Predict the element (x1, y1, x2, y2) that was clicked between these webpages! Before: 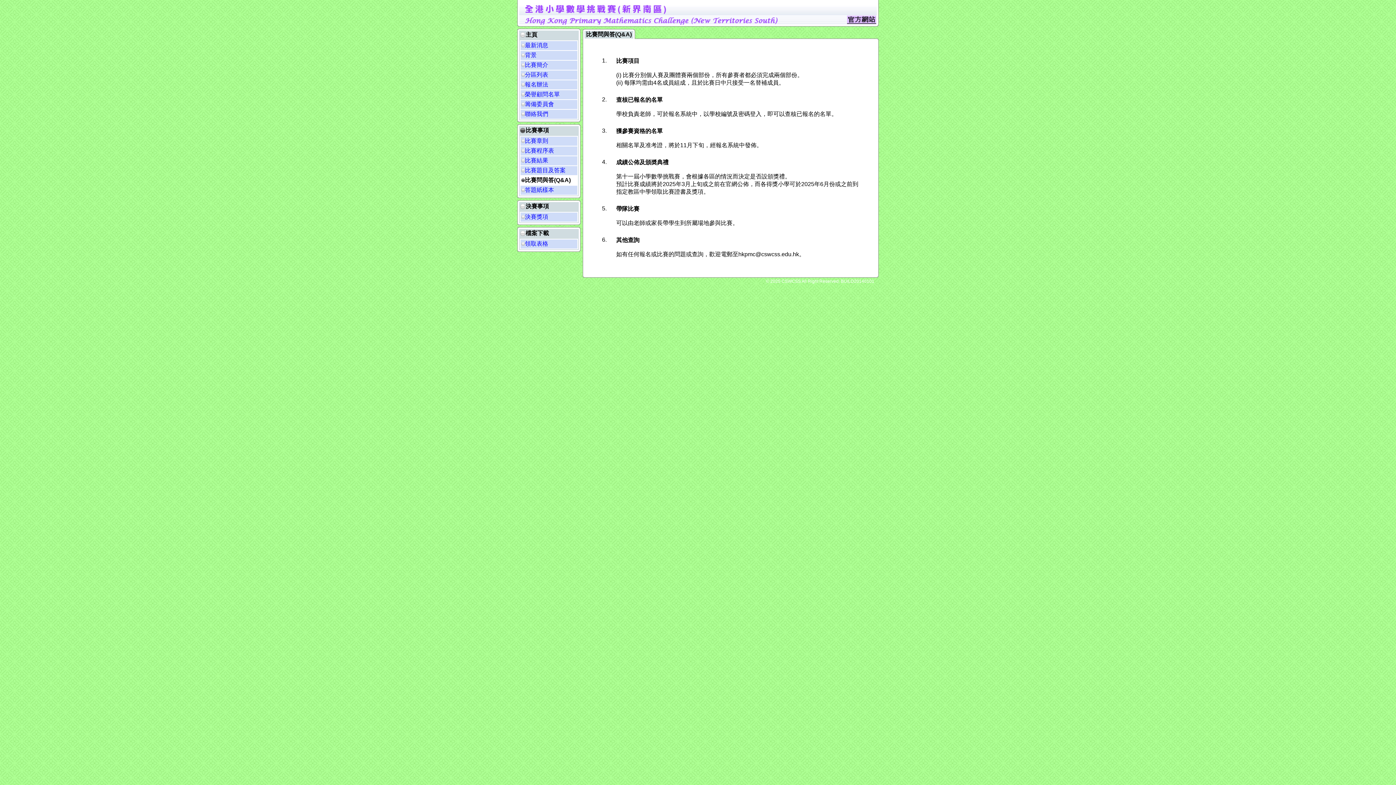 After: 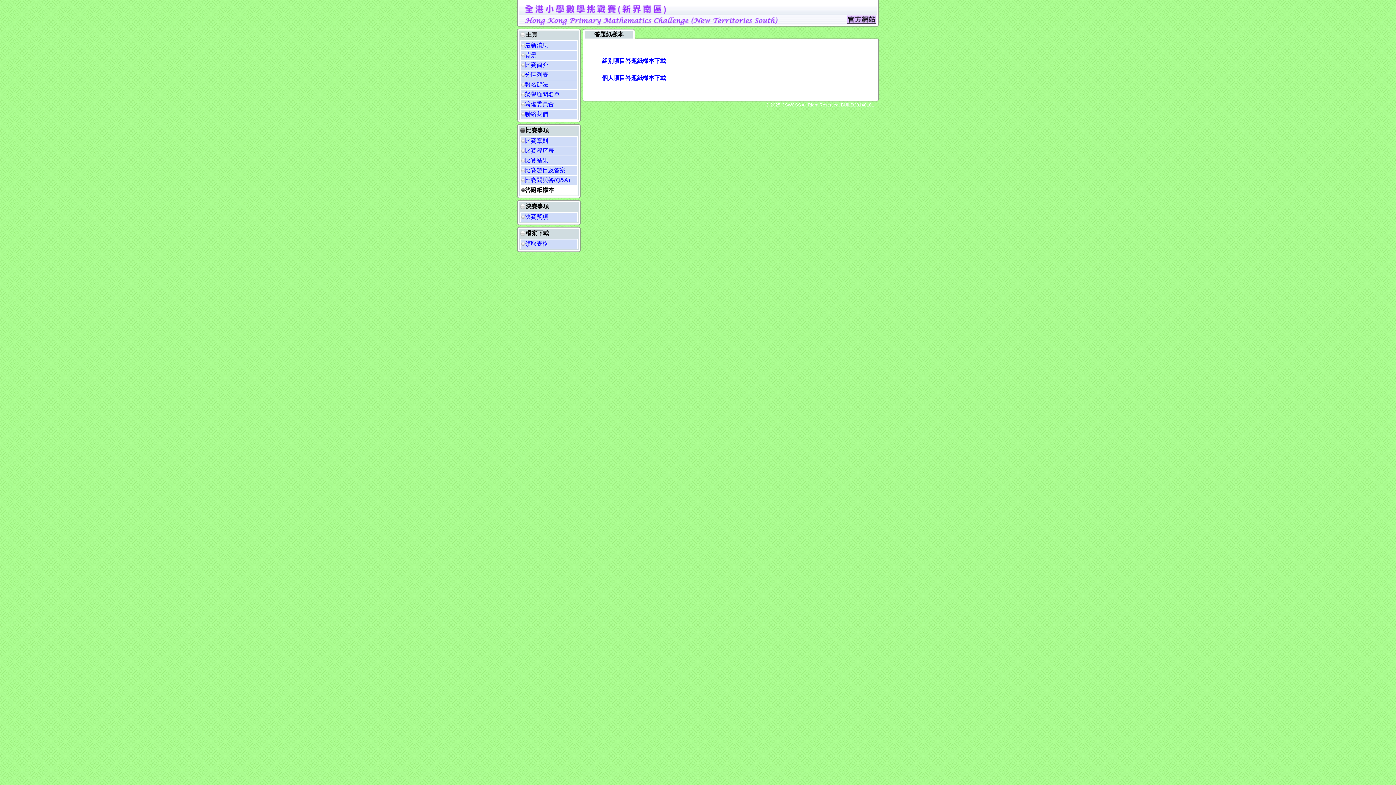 Action: label: 答題紙樣本 bbox: (525, 186, 554, 193)